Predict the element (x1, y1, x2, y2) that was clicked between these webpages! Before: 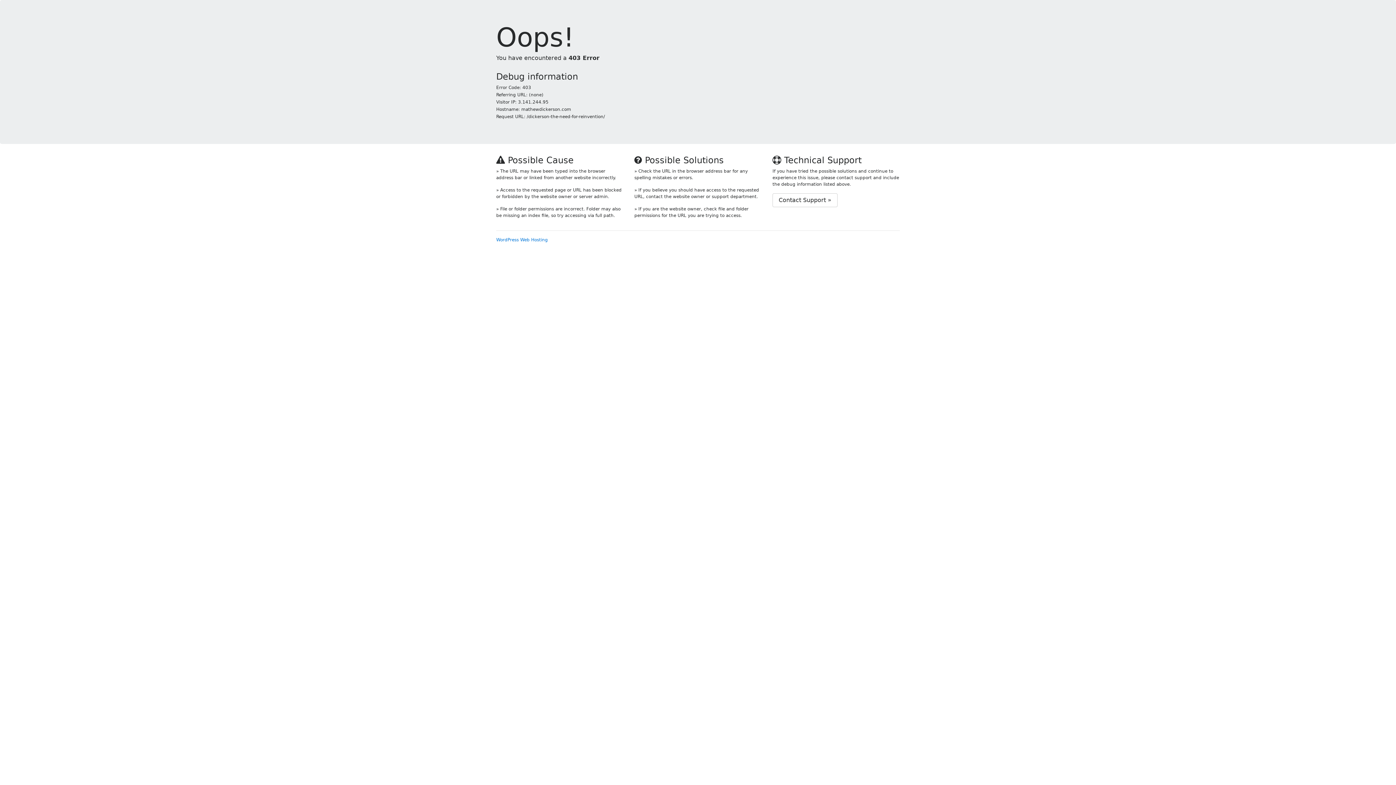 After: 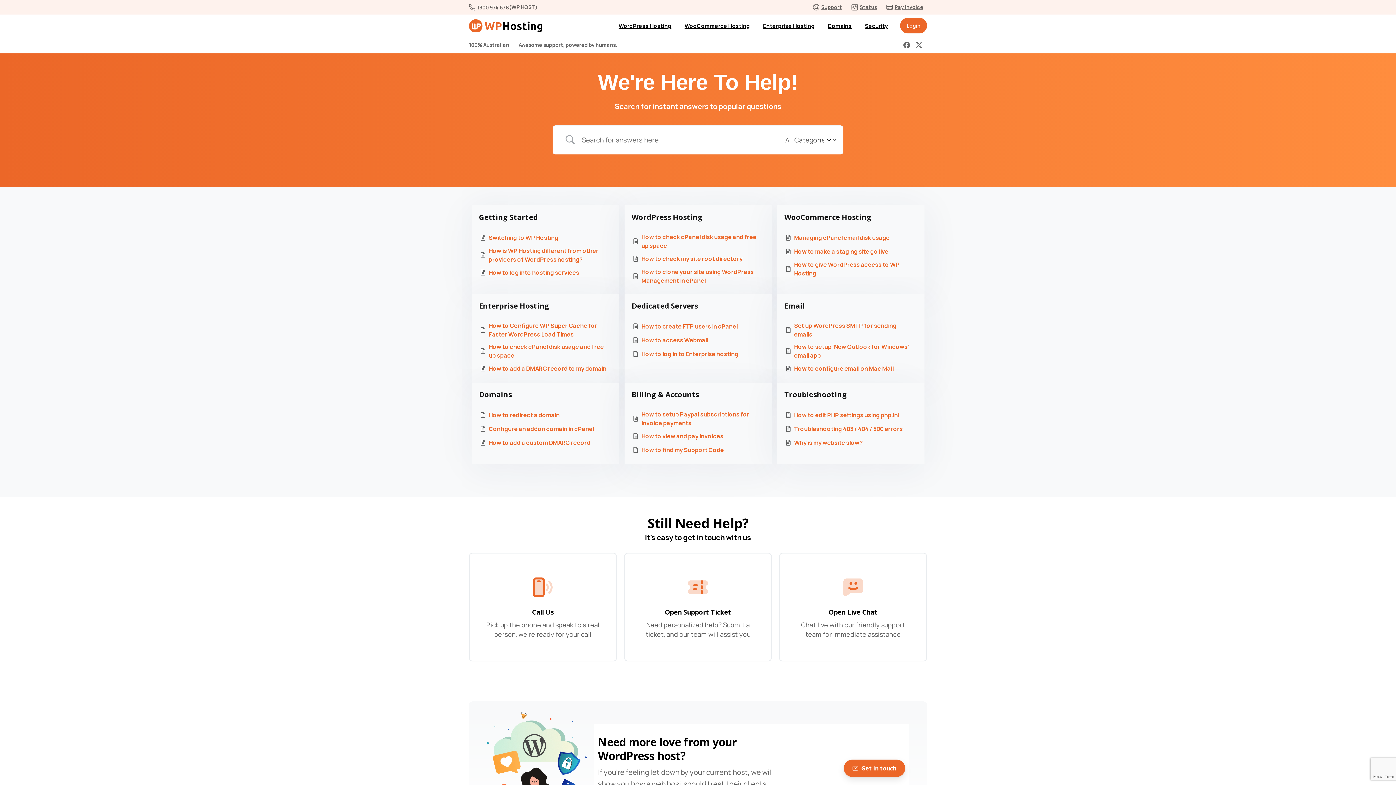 Action: bbox: (772, 193, 837, 207) label: Contact Support »